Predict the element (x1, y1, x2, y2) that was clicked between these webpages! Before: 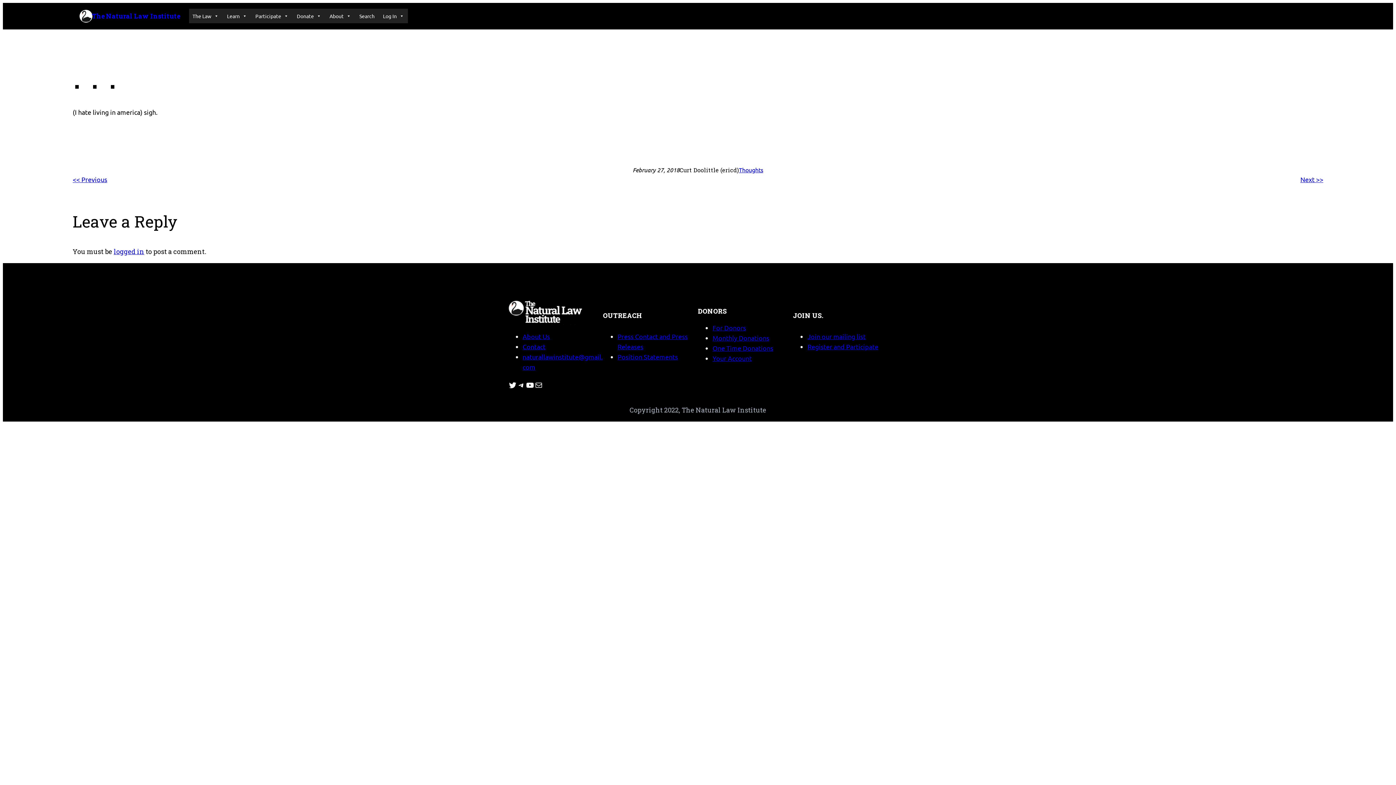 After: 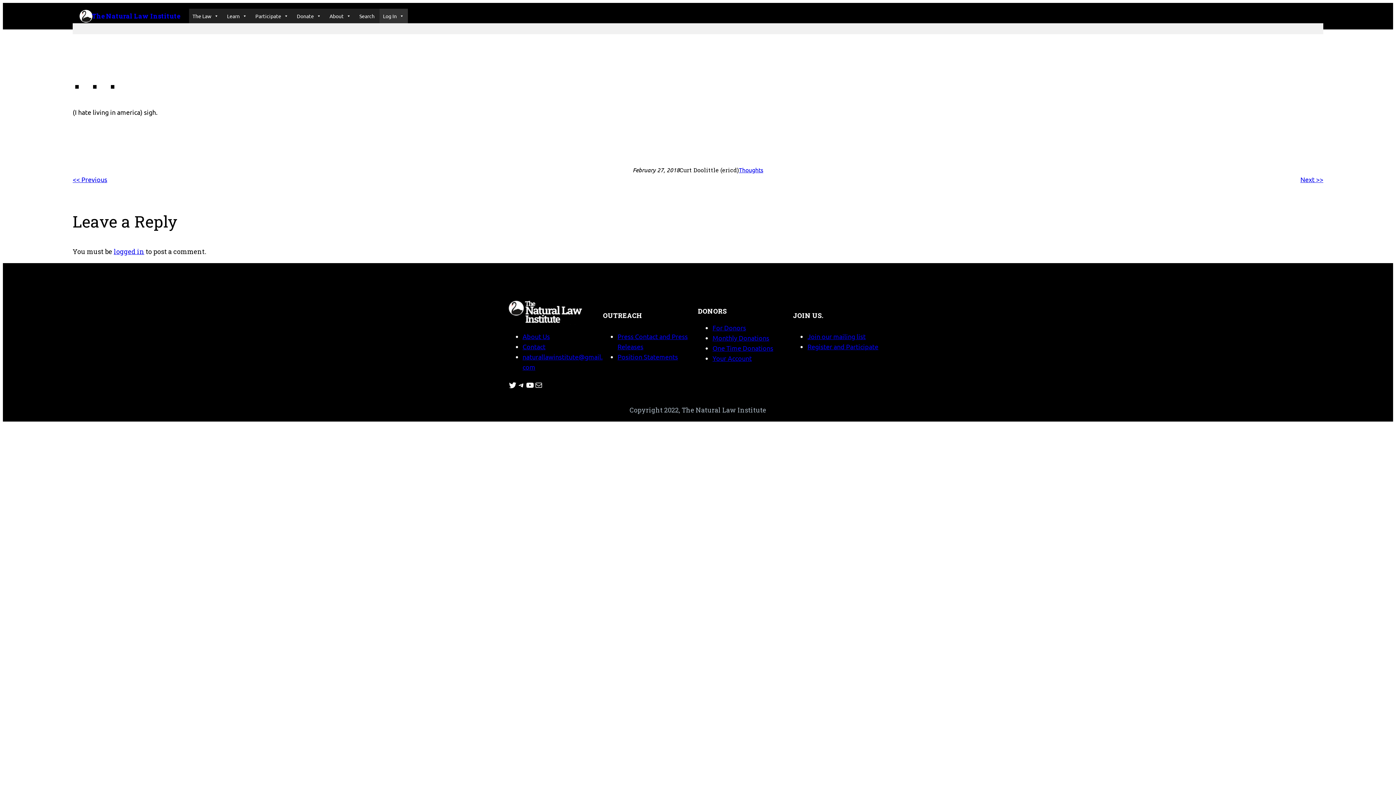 Action: bbox: (379, 8, 407, 23) label: Log In